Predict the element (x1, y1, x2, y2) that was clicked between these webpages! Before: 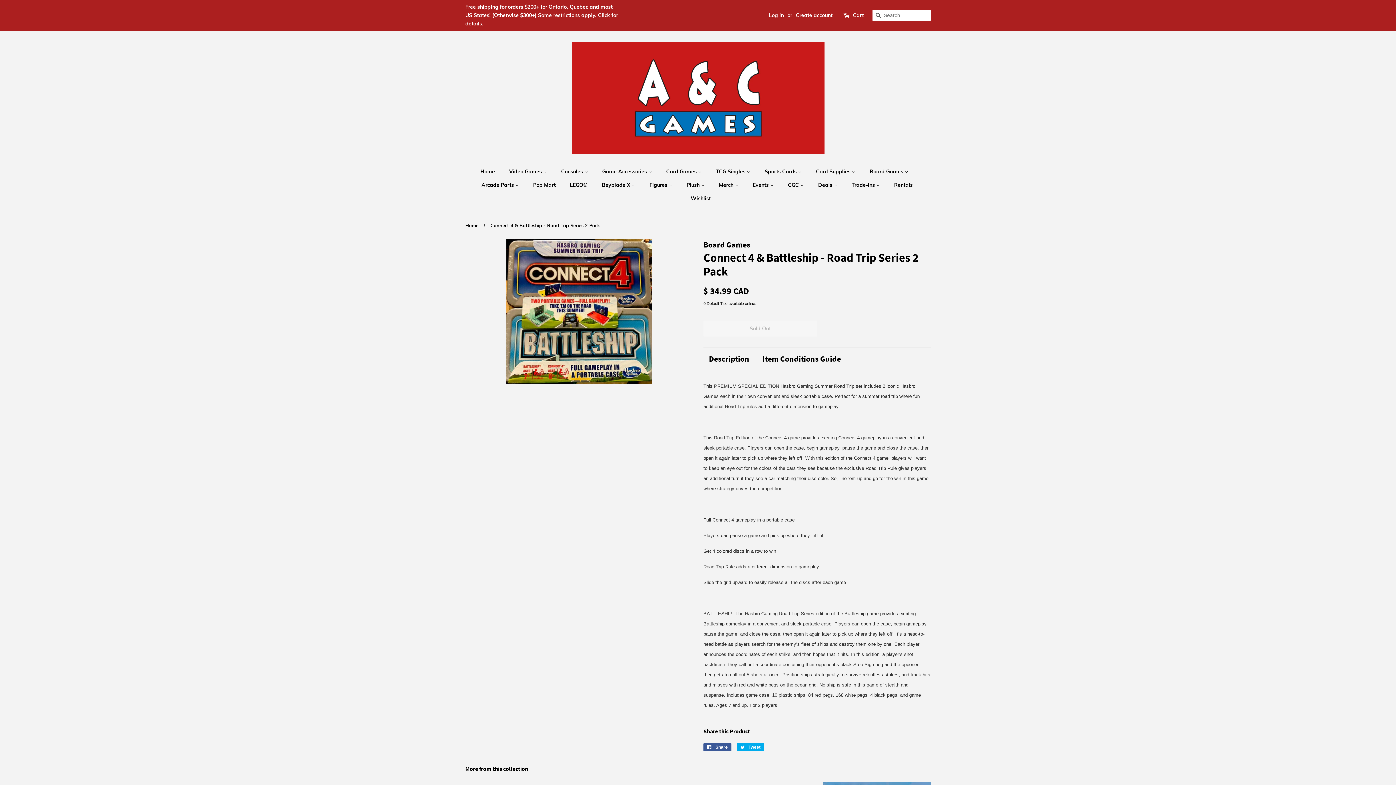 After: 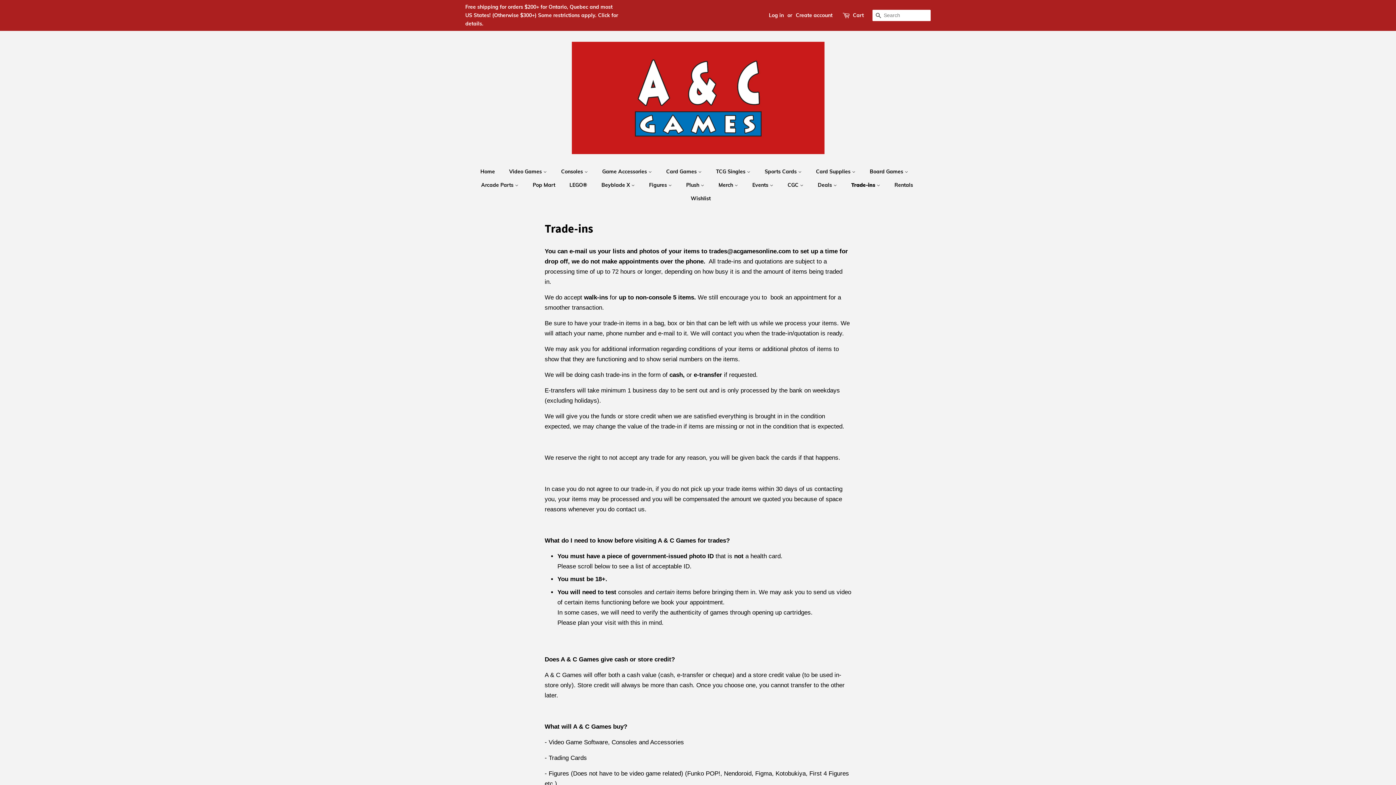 Action: bbox: (846, 178, 887, 192) label: Trade-ins 